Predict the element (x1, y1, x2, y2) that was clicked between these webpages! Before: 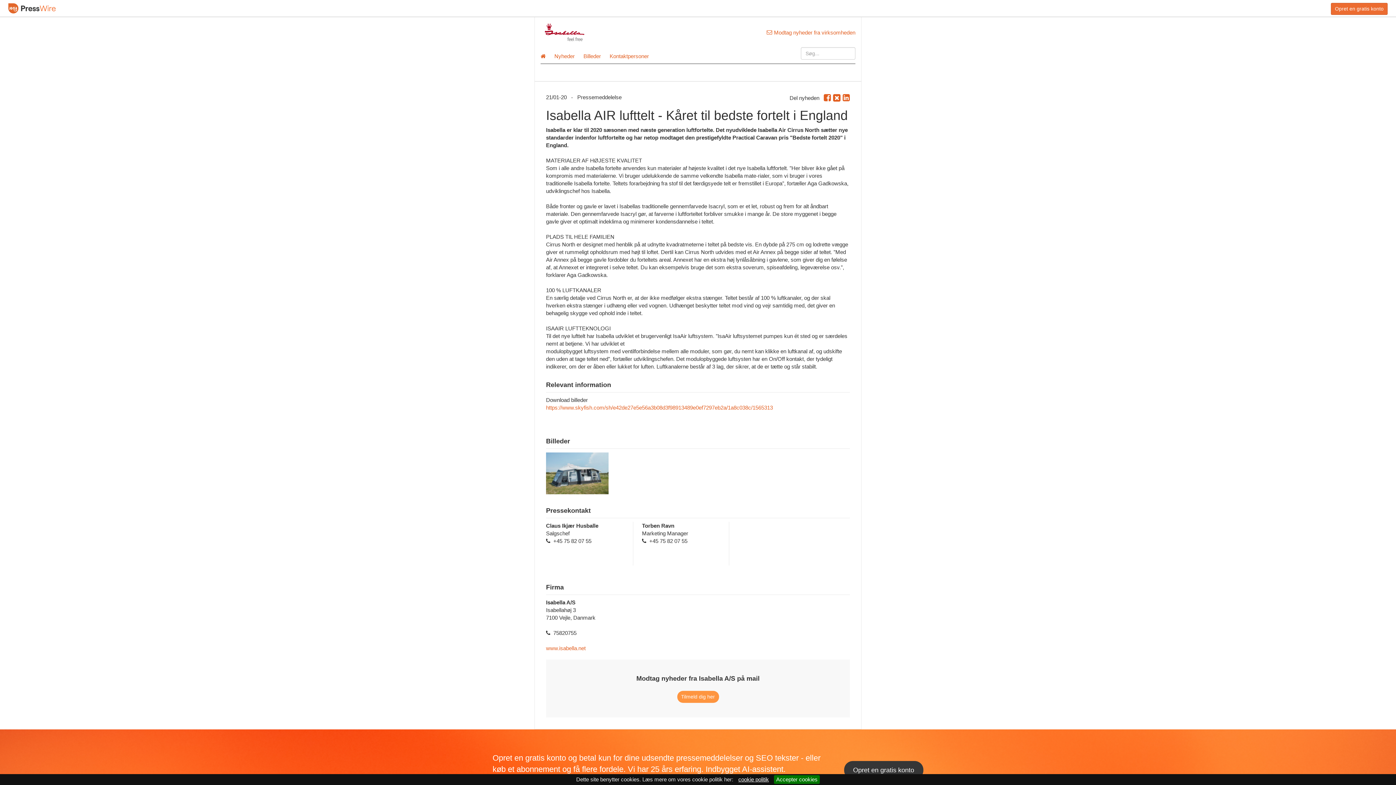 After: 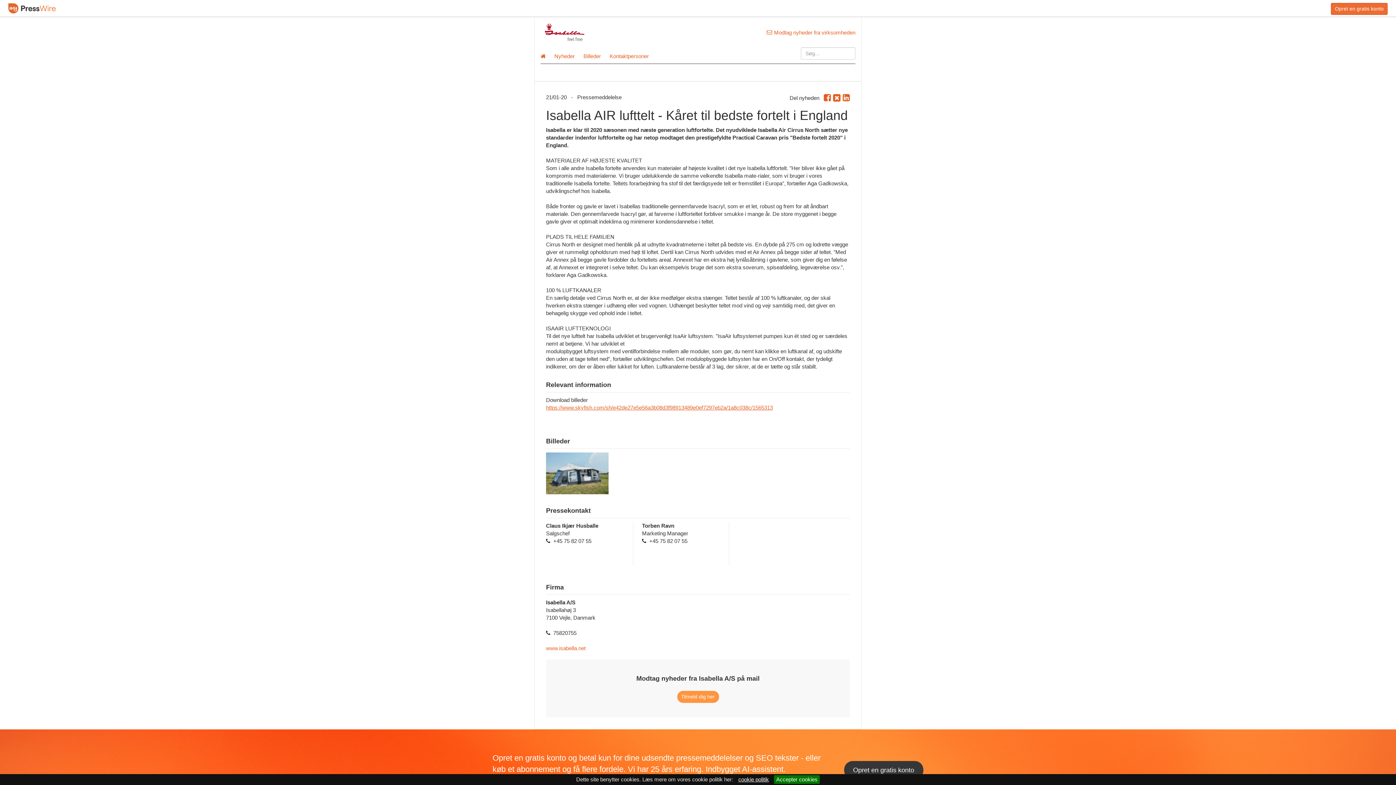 Action: label: https://www.skyfish.com/sh/e42de27e5e56a3b08d3f98913489e0ef7297eb2a/1a8c038c/1565313 bbox: (546, 404, 773, 410)